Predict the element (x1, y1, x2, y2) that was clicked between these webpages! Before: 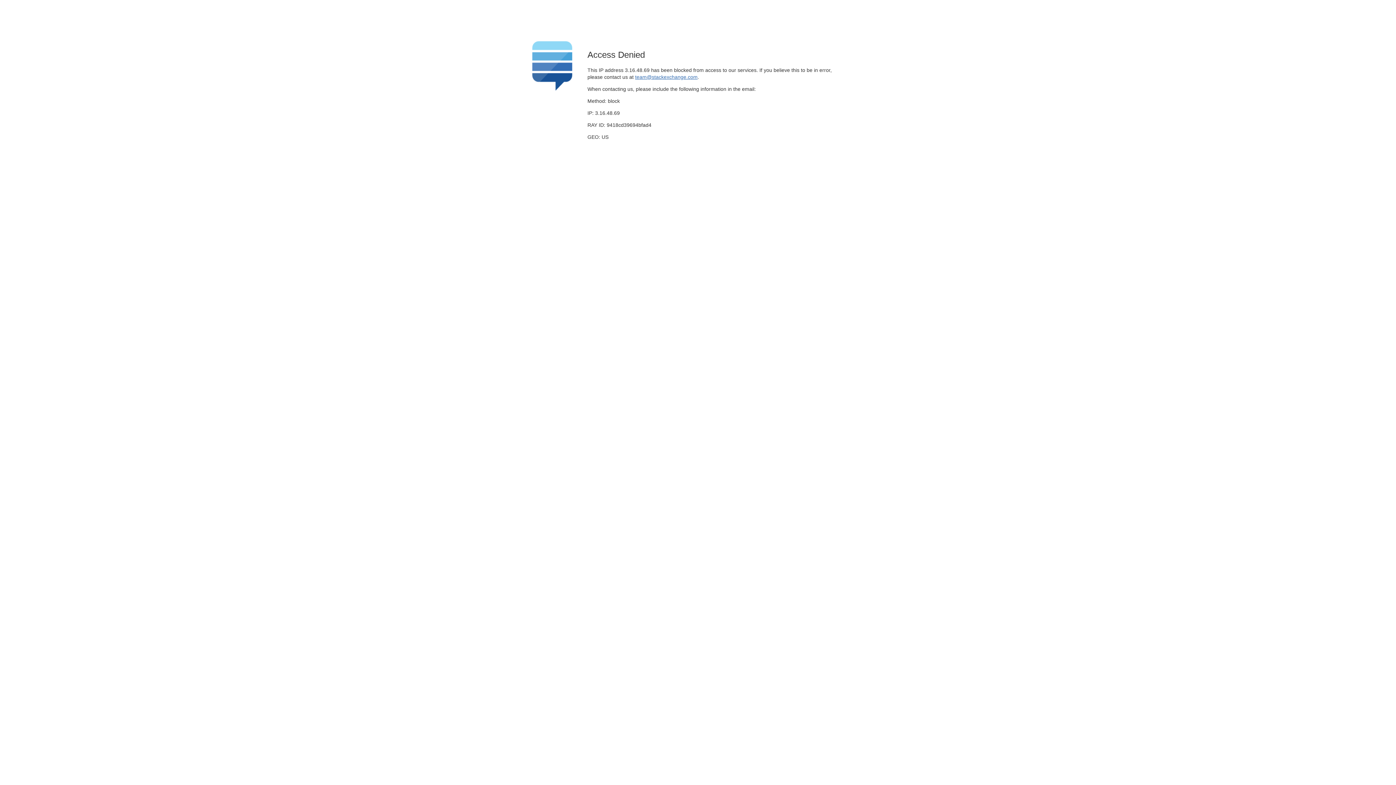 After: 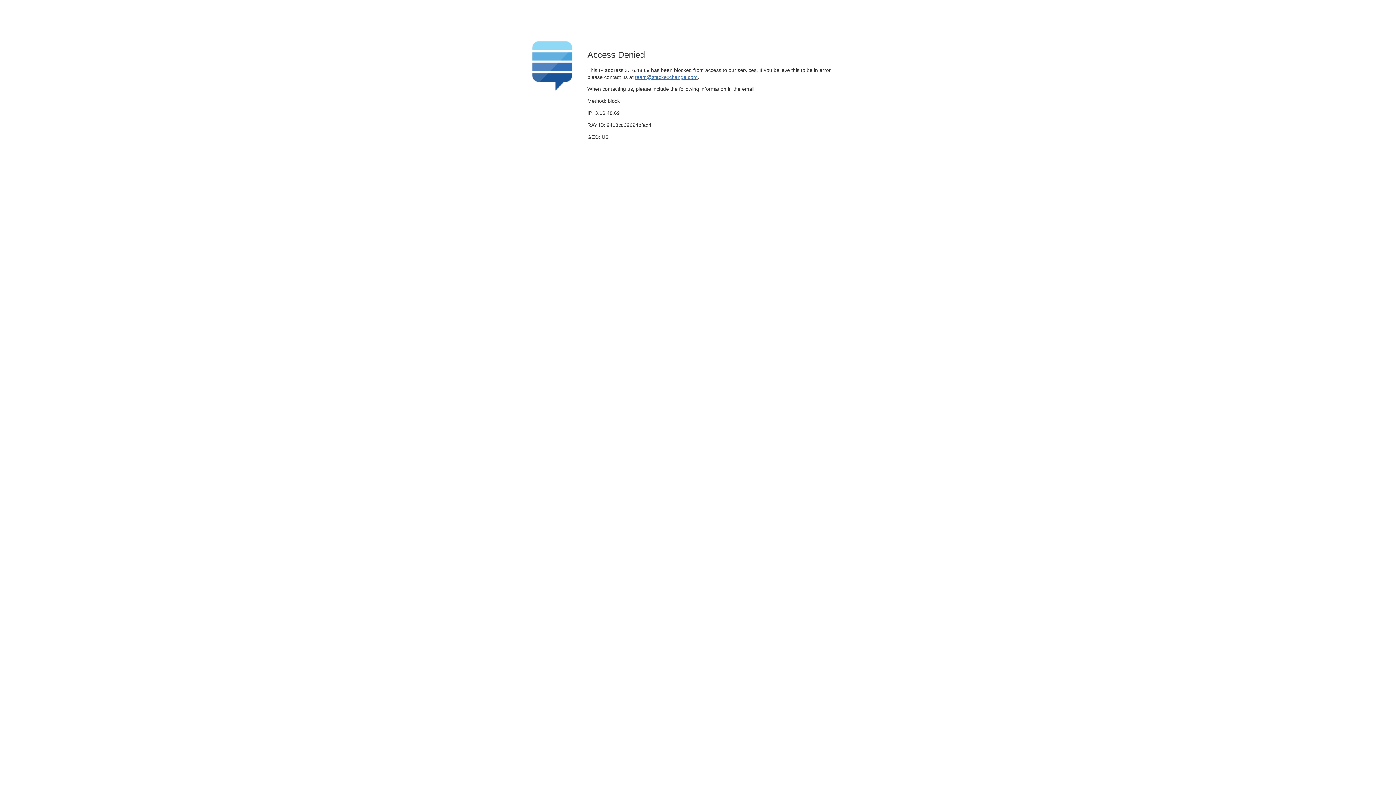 Action: bbox: (635, 74, 697, 79) label: team@stackexchange.com